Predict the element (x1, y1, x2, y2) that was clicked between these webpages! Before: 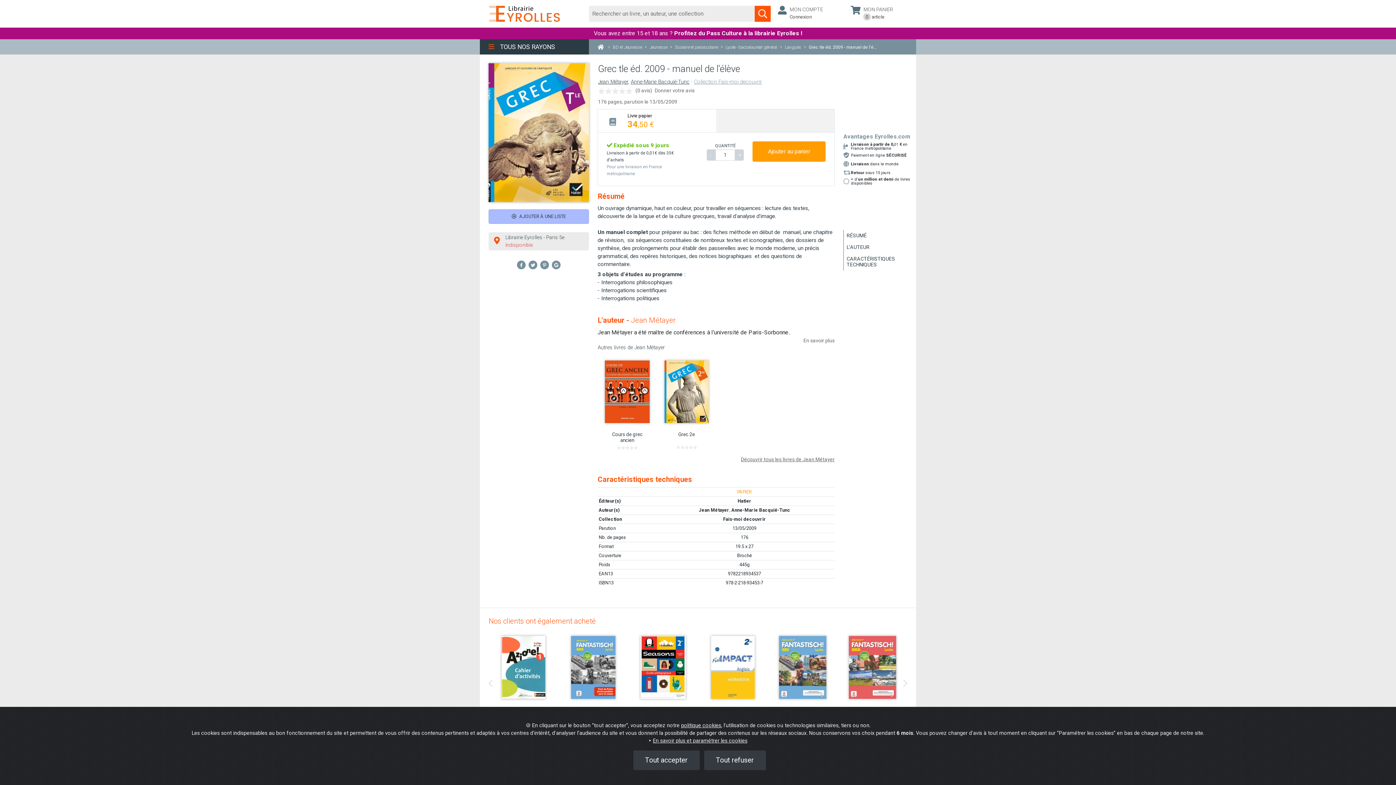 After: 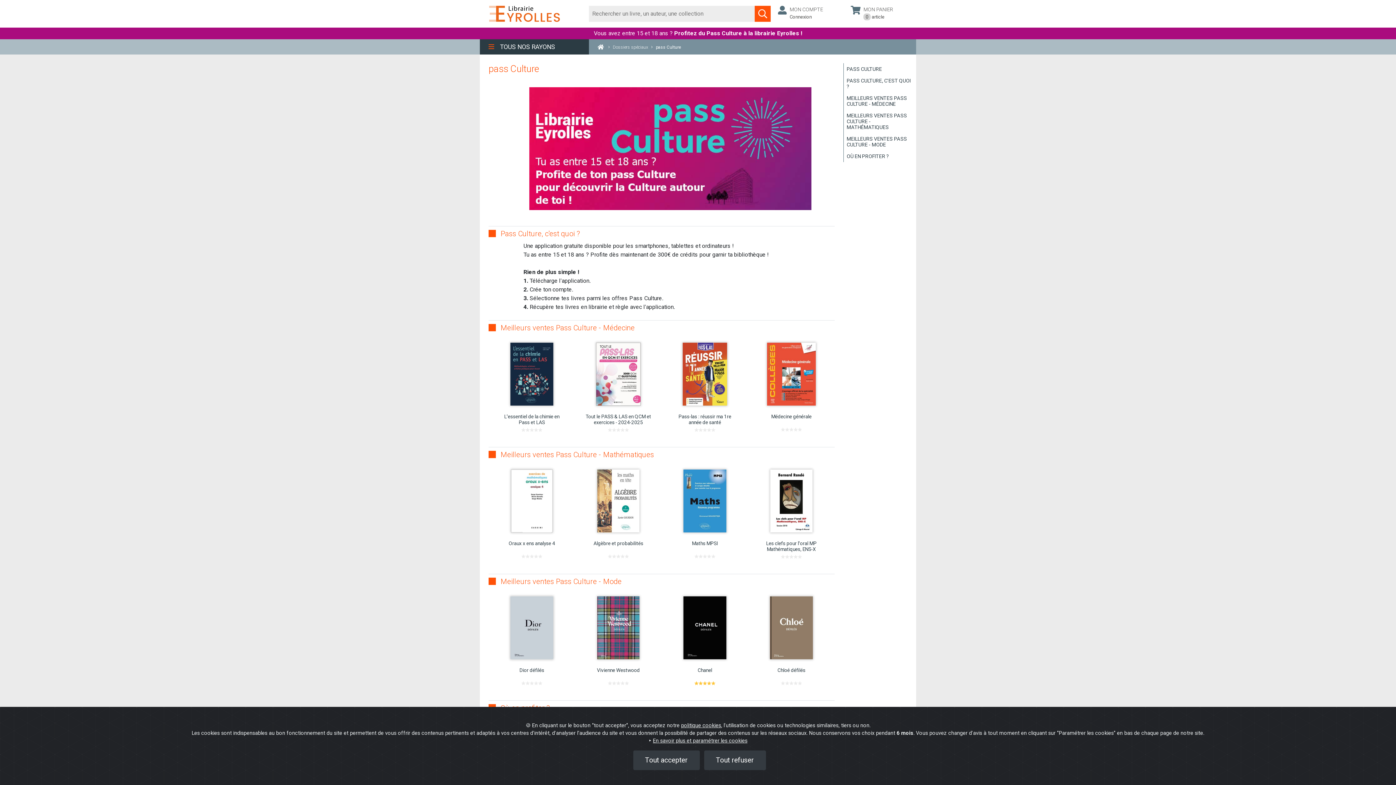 Action: bbox: (480, 27, 916, 39) label: Vous avez entre 15 et 18 ans ? Profitez du Pass Culture à la librairie Eyrolles !